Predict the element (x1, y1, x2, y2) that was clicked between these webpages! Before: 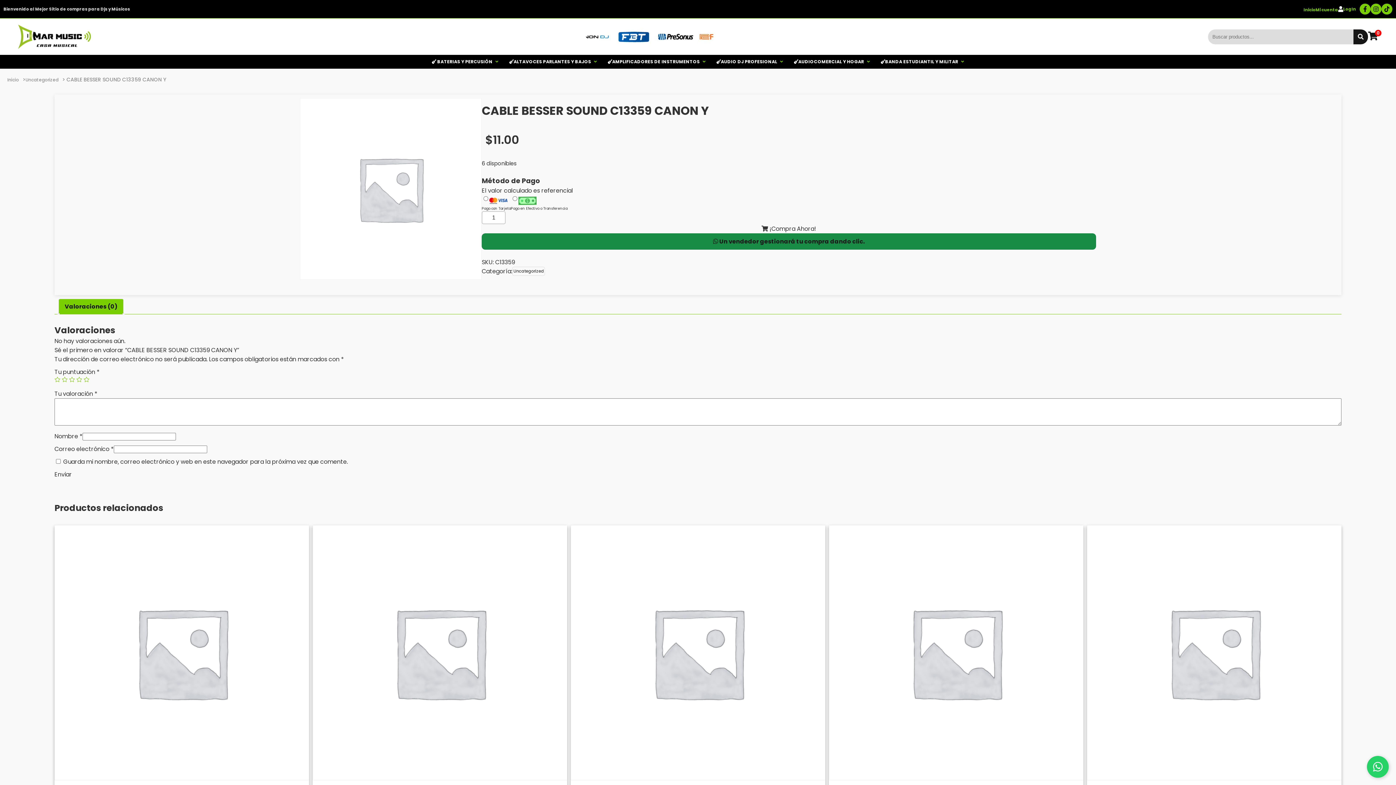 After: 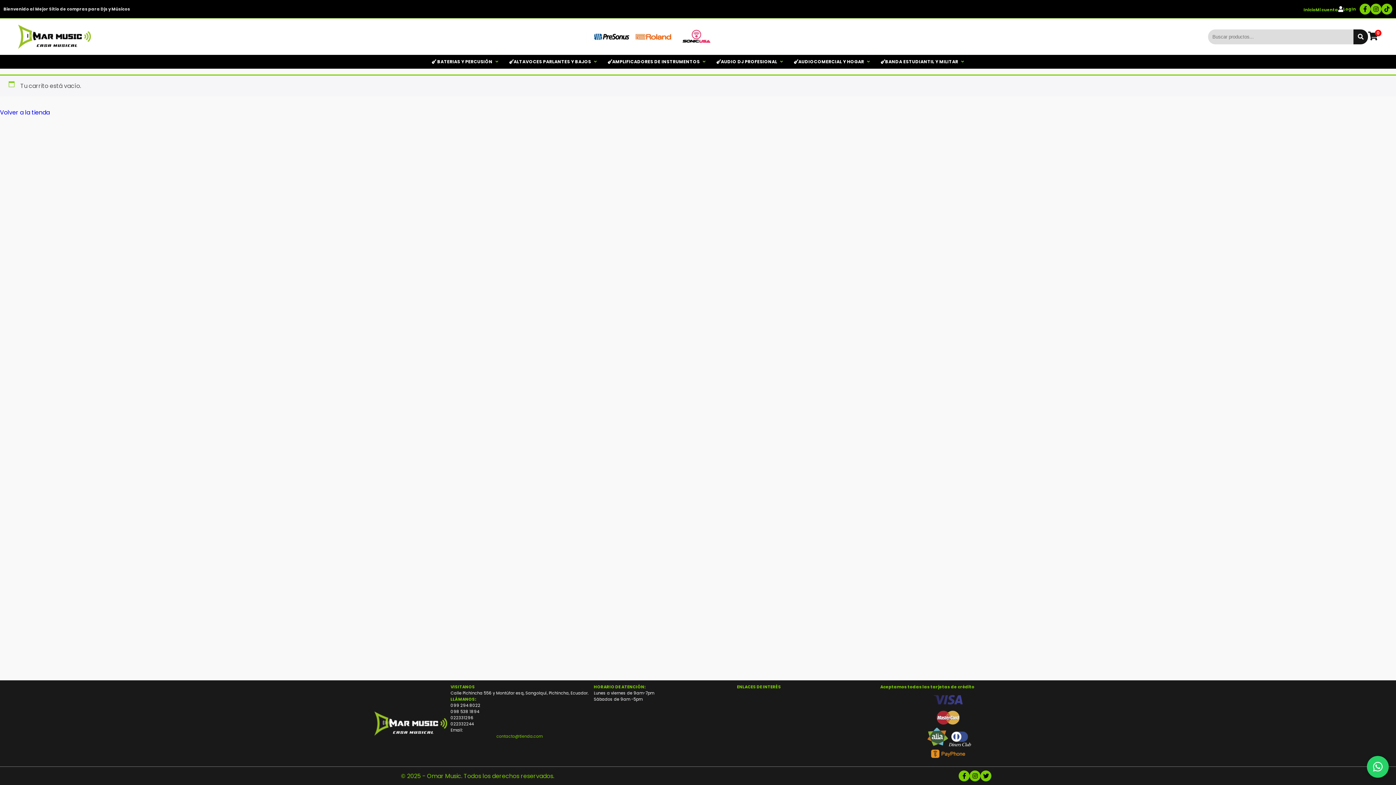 Action: bbox: (1368, 33, 1378, 41) label: 0